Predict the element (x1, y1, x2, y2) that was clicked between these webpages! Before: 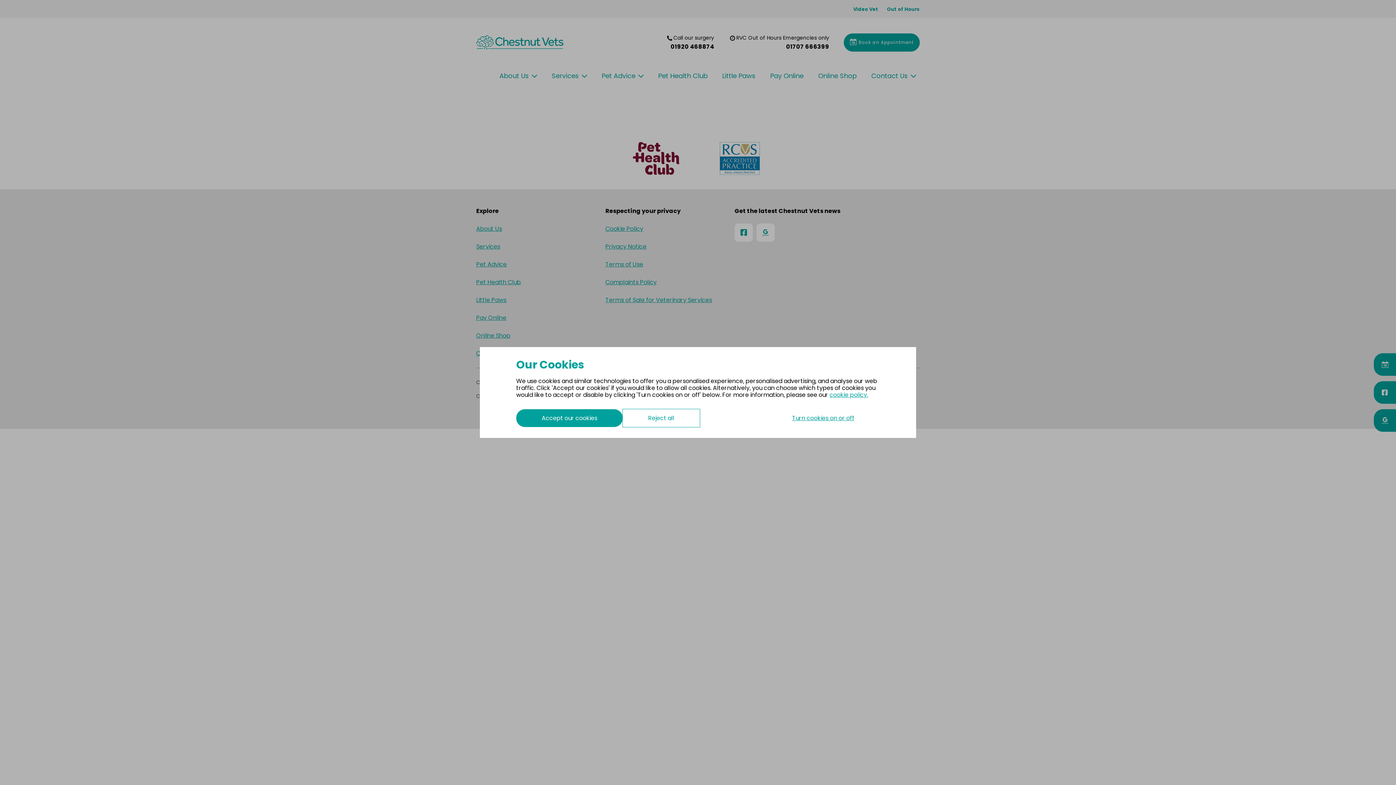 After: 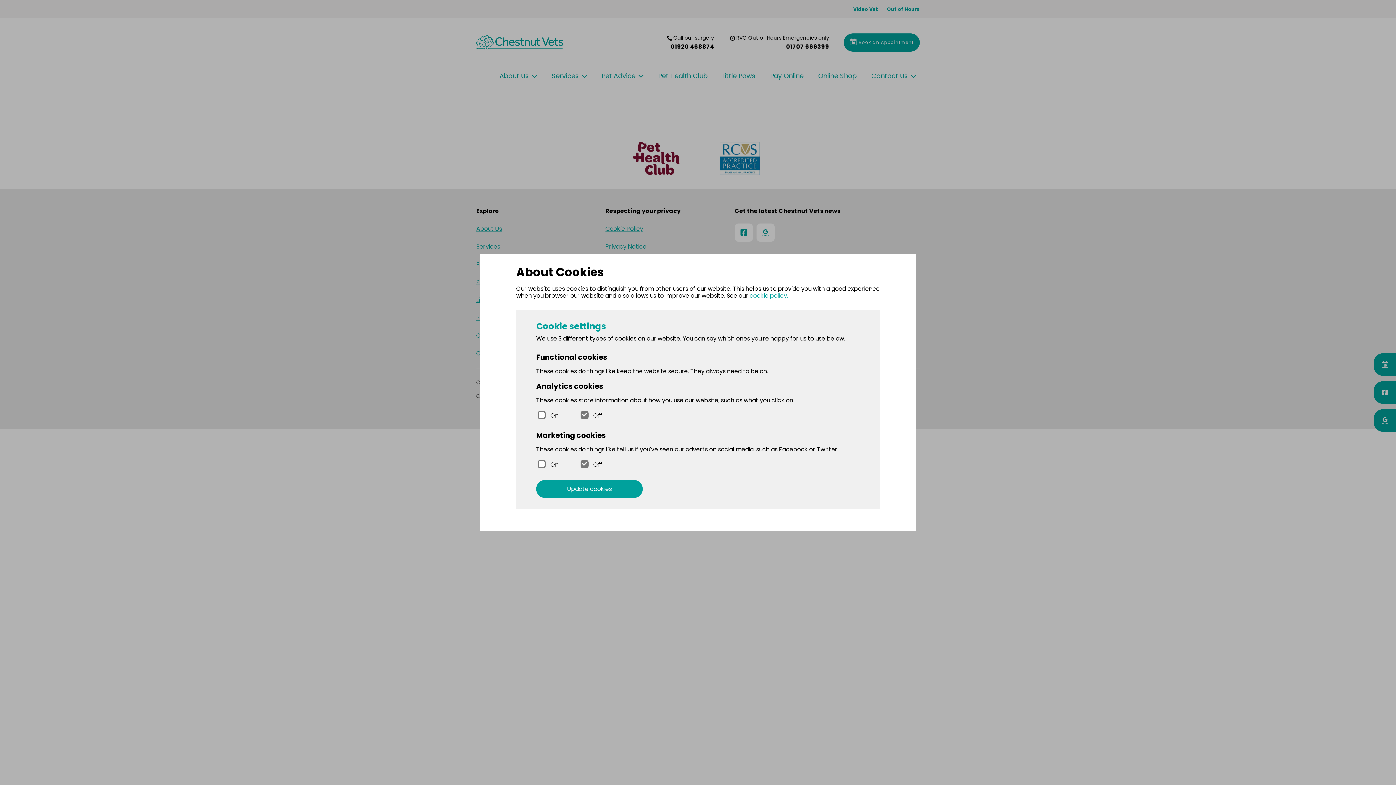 Action: bbox: (766, 409, 880, 427) label: Turn cookies on or off